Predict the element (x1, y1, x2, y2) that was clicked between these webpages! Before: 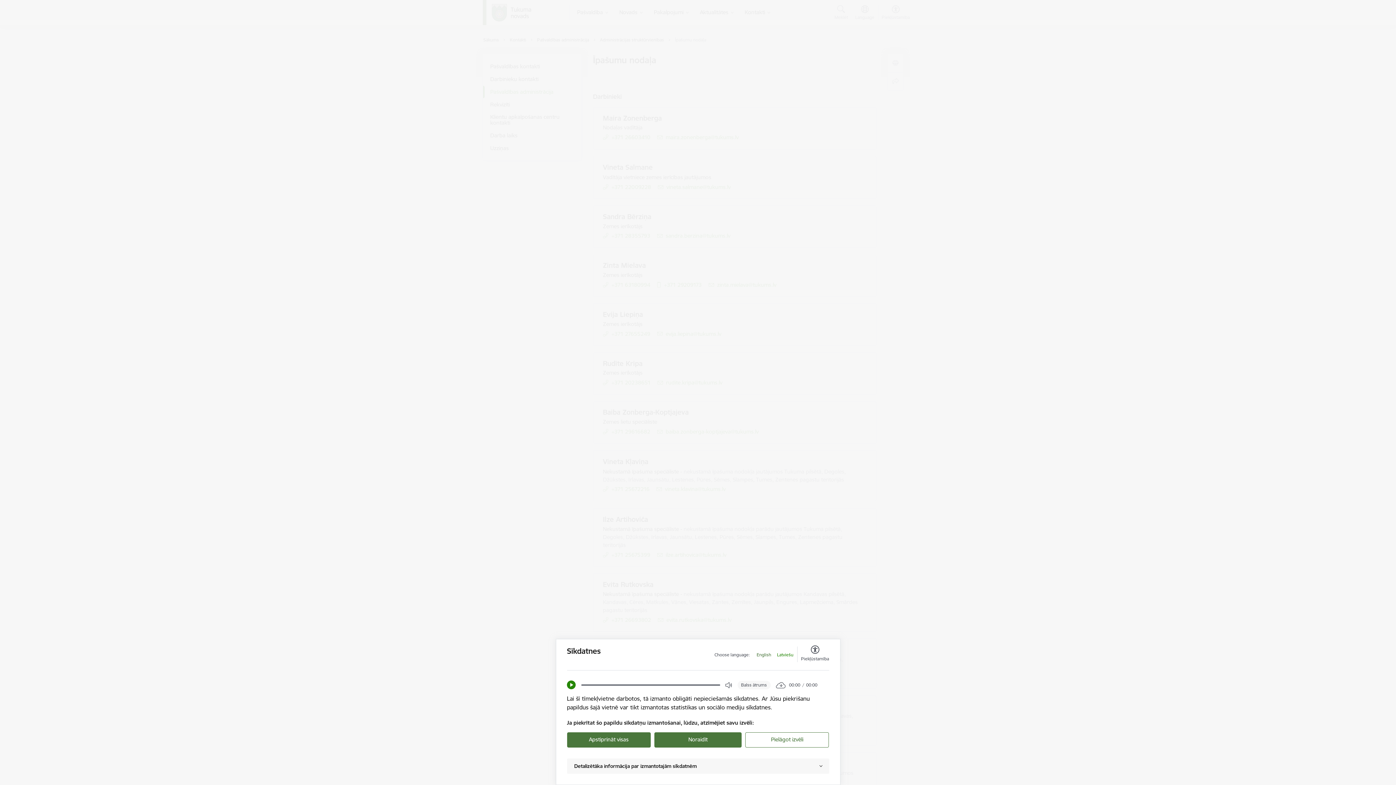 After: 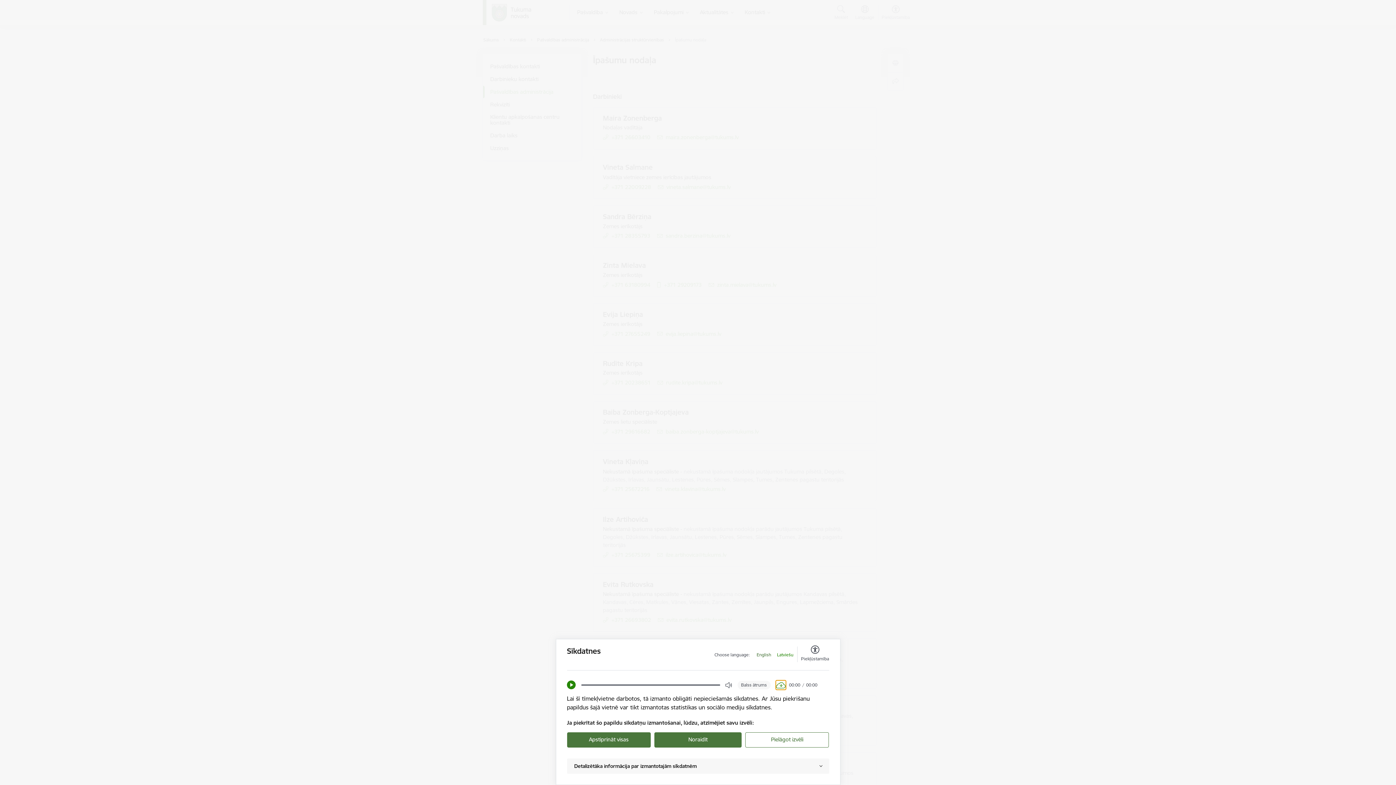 Action: bbox: (776, 681, 785, 689) label: Download